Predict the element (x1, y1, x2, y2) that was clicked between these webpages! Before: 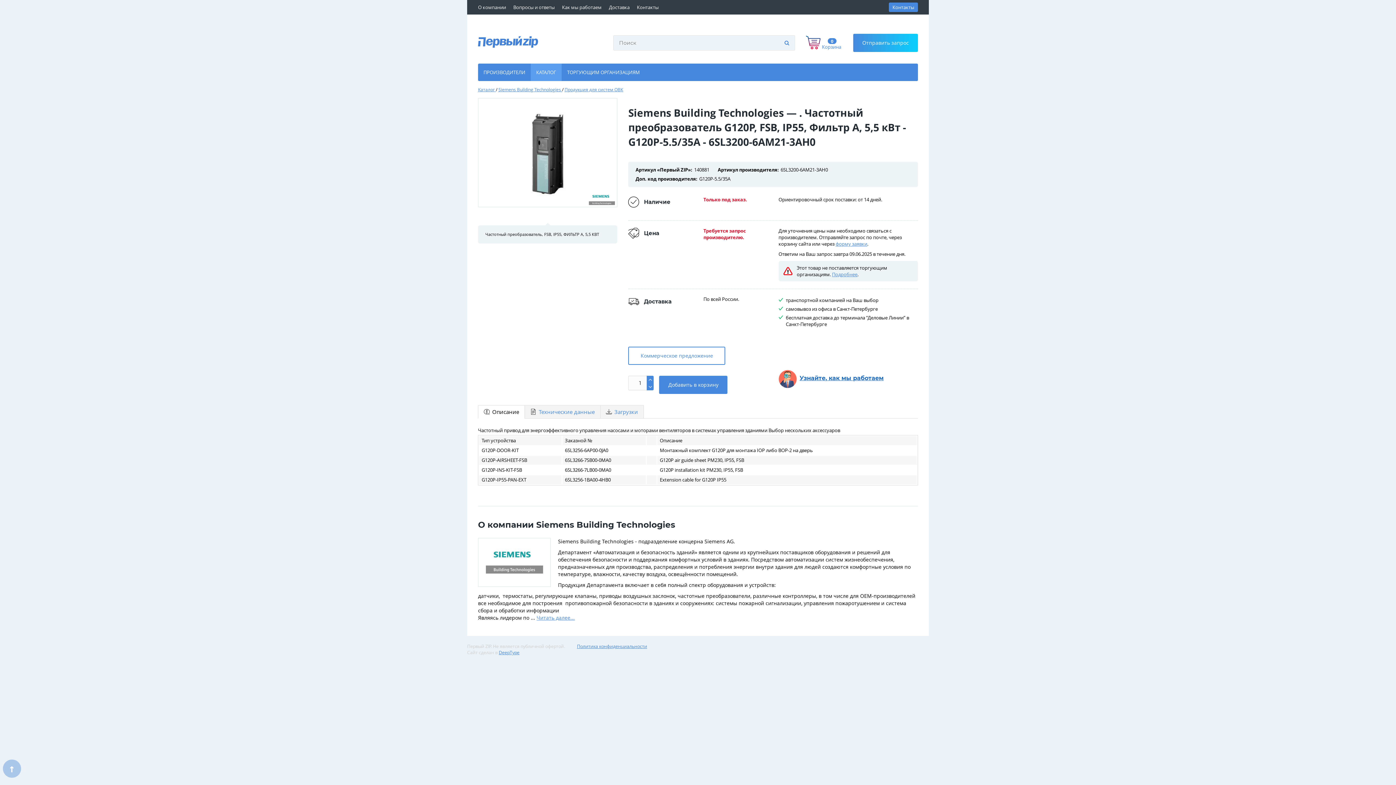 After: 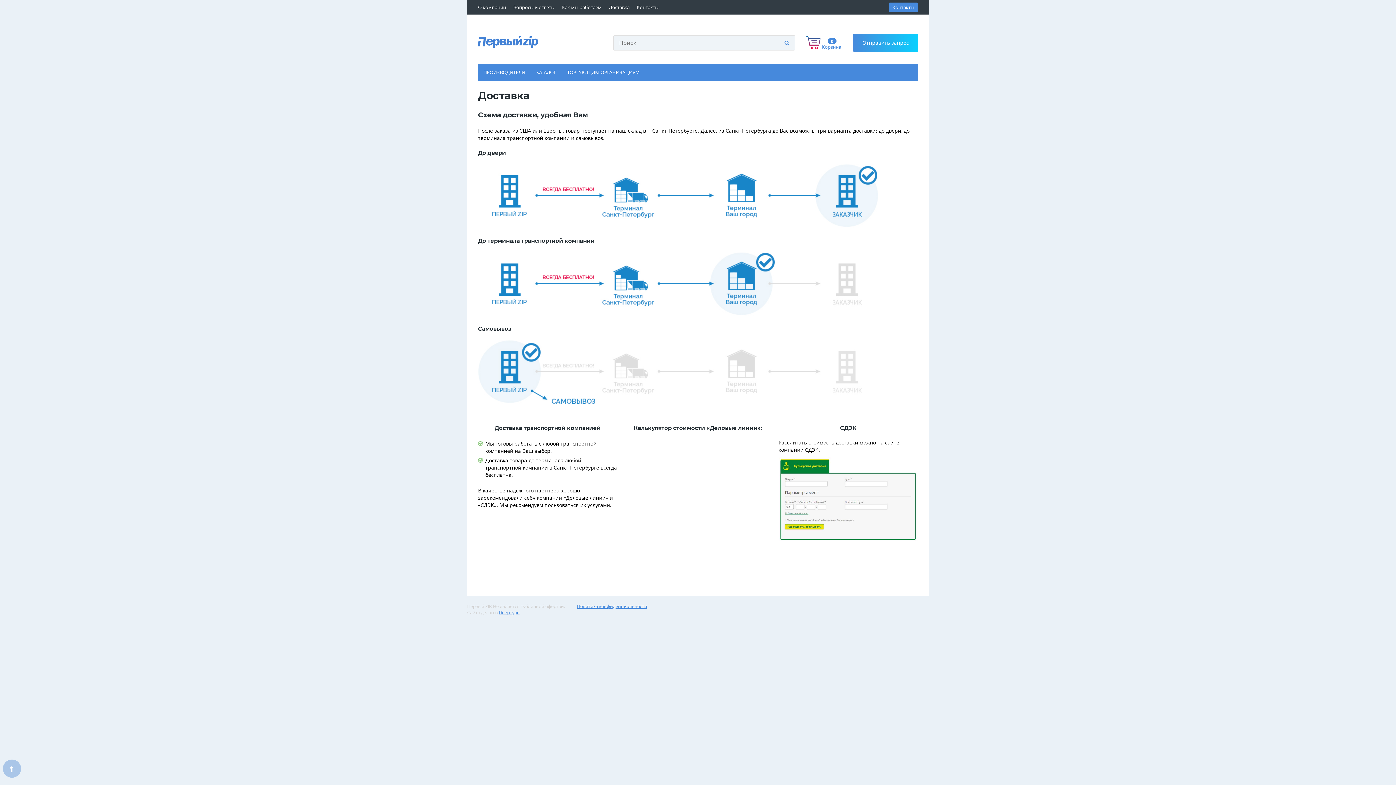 Action: label: Доставка bbox: (609, 4, 629, 10)